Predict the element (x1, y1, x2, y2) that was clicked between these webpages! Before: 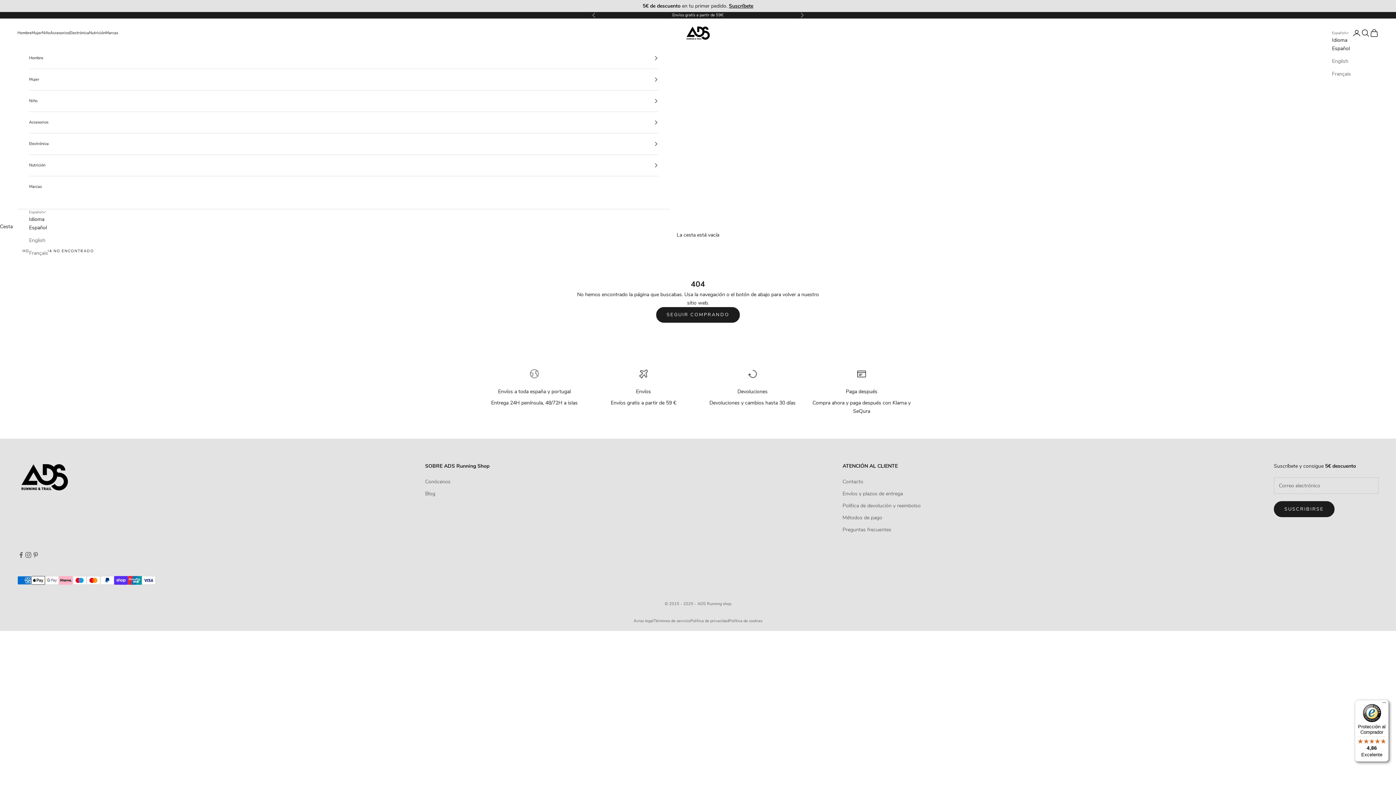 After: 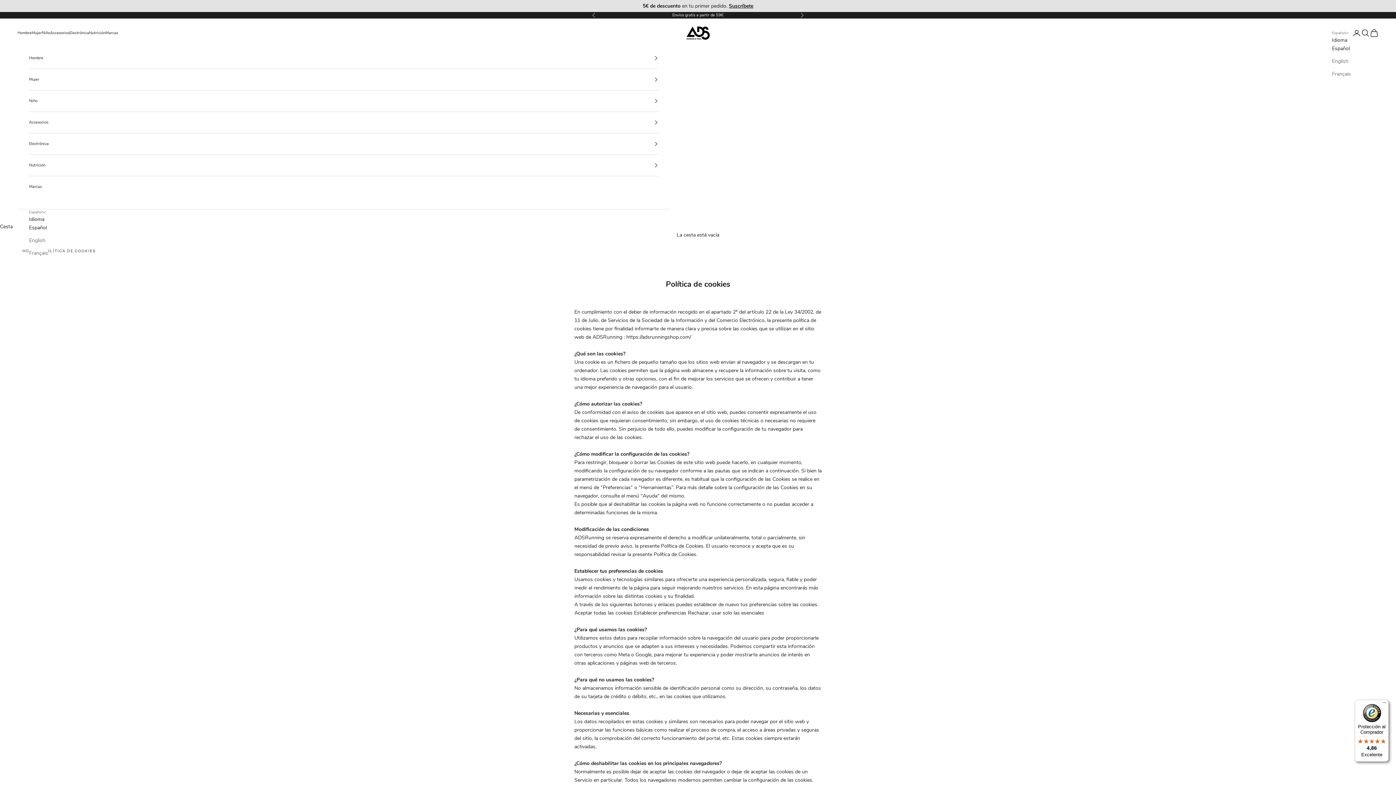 Action: bbox: (729, 618, 762, 624) label: Política de cookies